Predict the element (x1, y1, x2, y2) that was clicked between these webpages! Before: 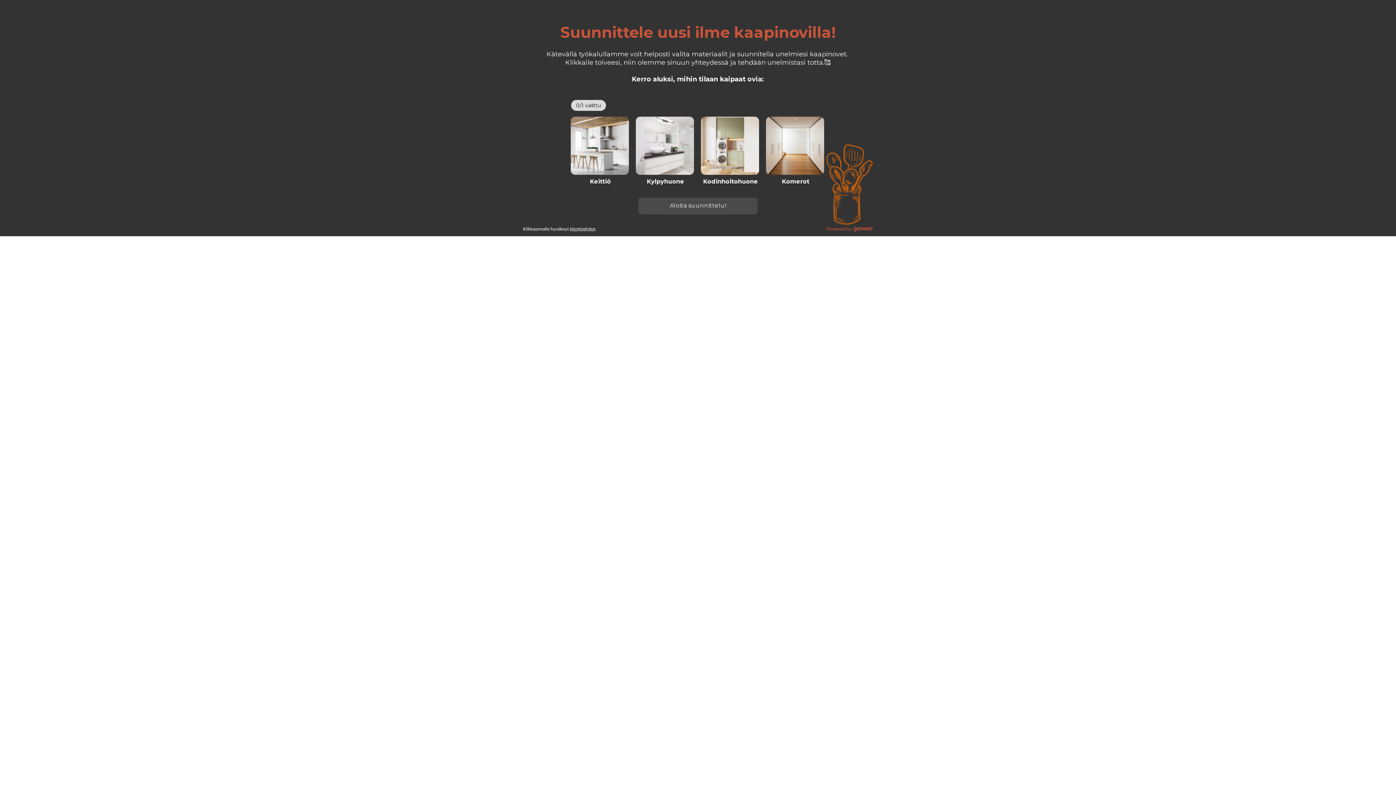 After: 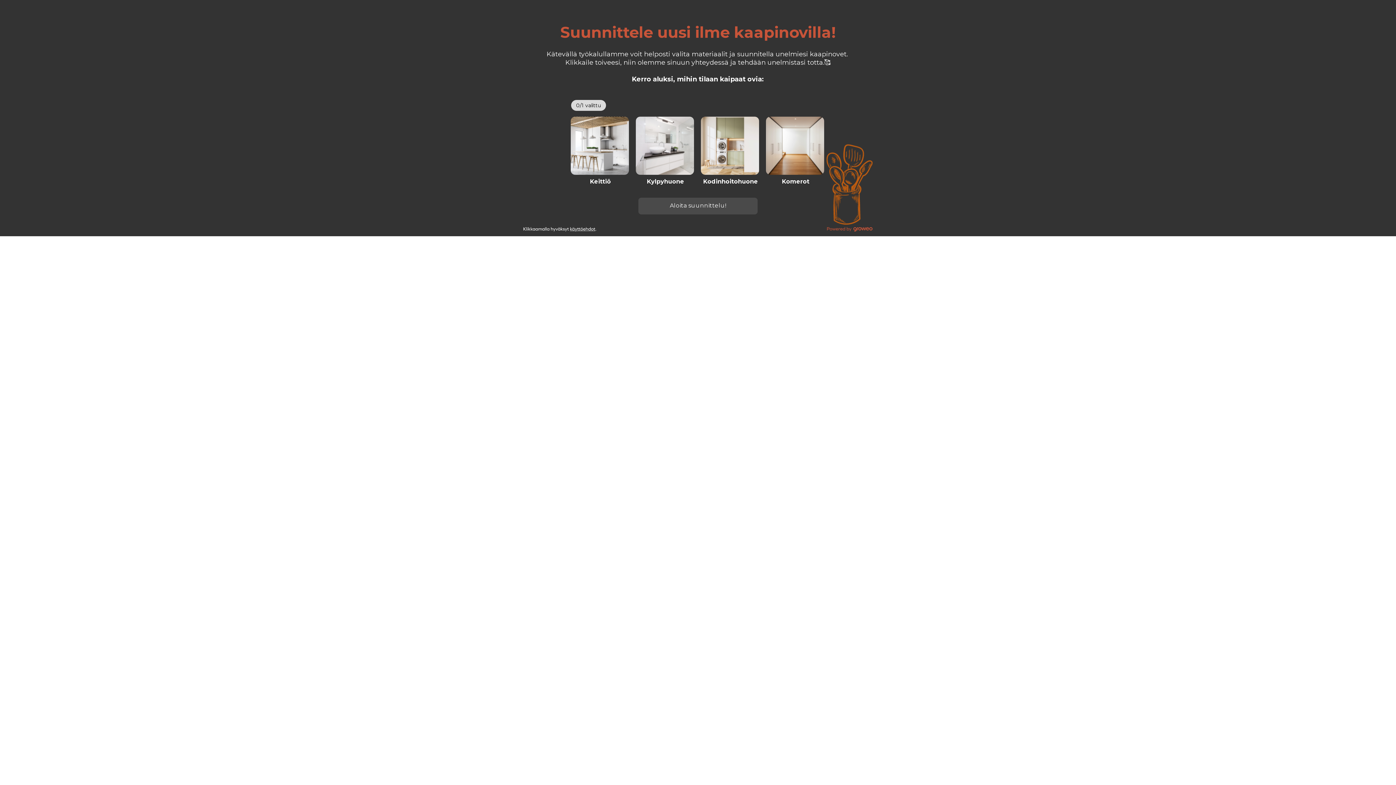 Action: bbox: (827, 224, 872, 236)